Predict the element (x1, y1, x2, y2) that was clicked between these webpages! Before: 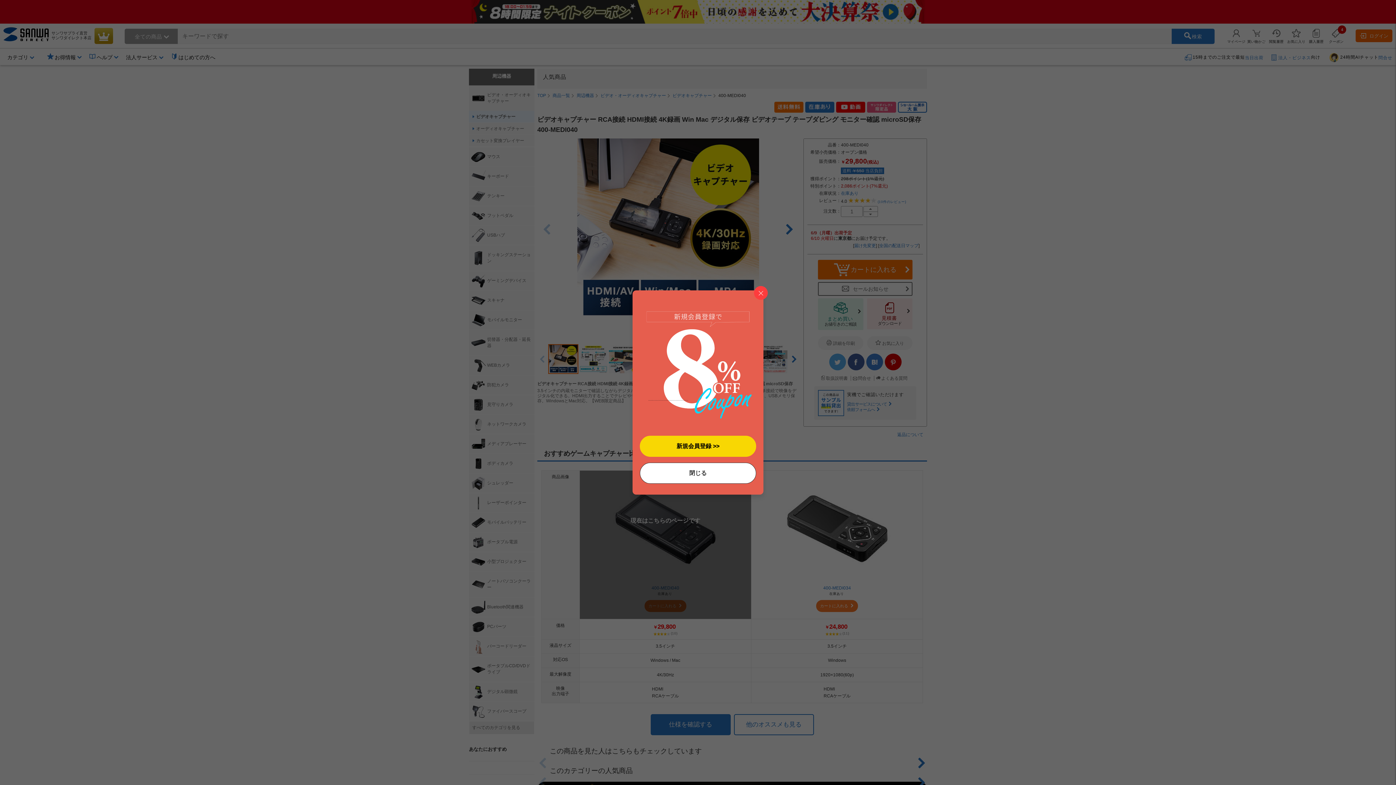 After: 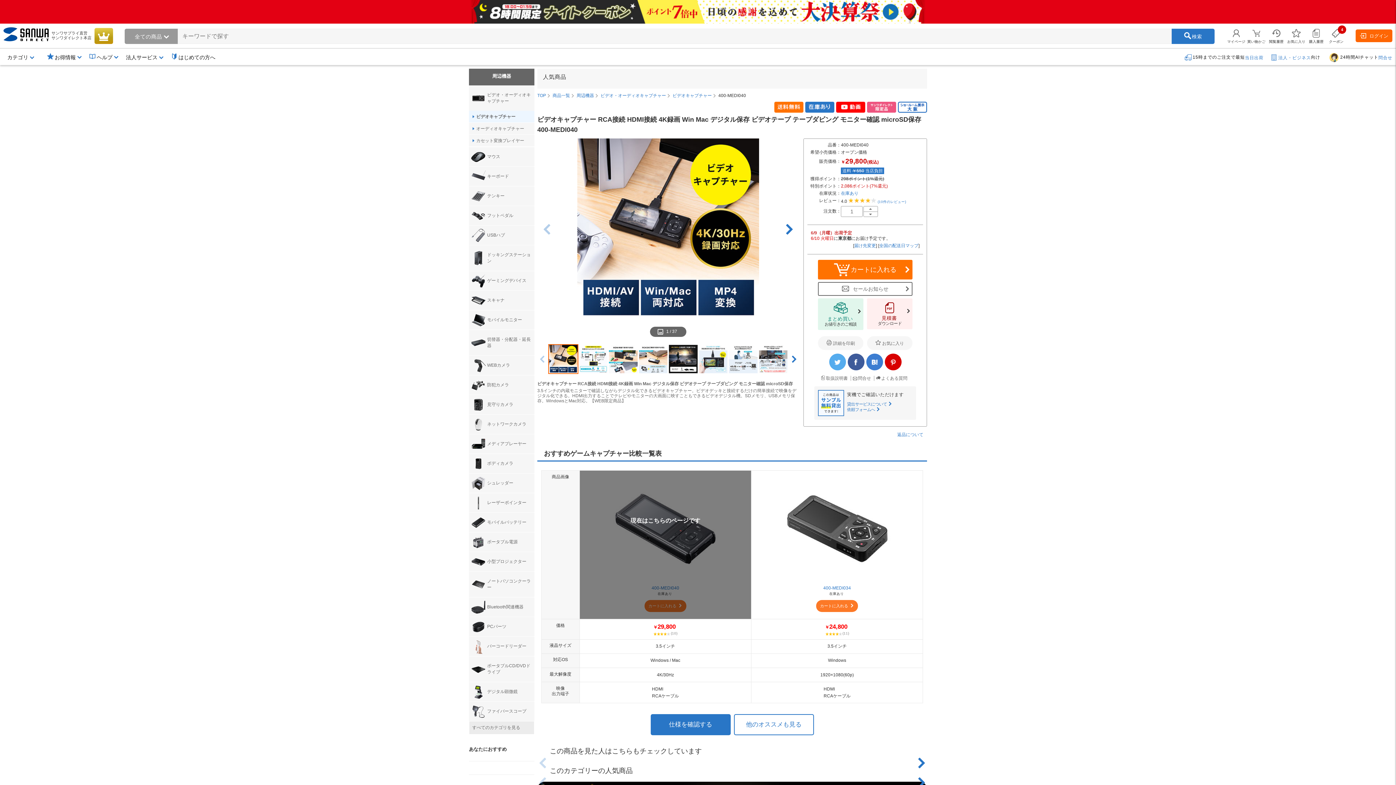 Action: bbox: (754, 286, 768, 300)